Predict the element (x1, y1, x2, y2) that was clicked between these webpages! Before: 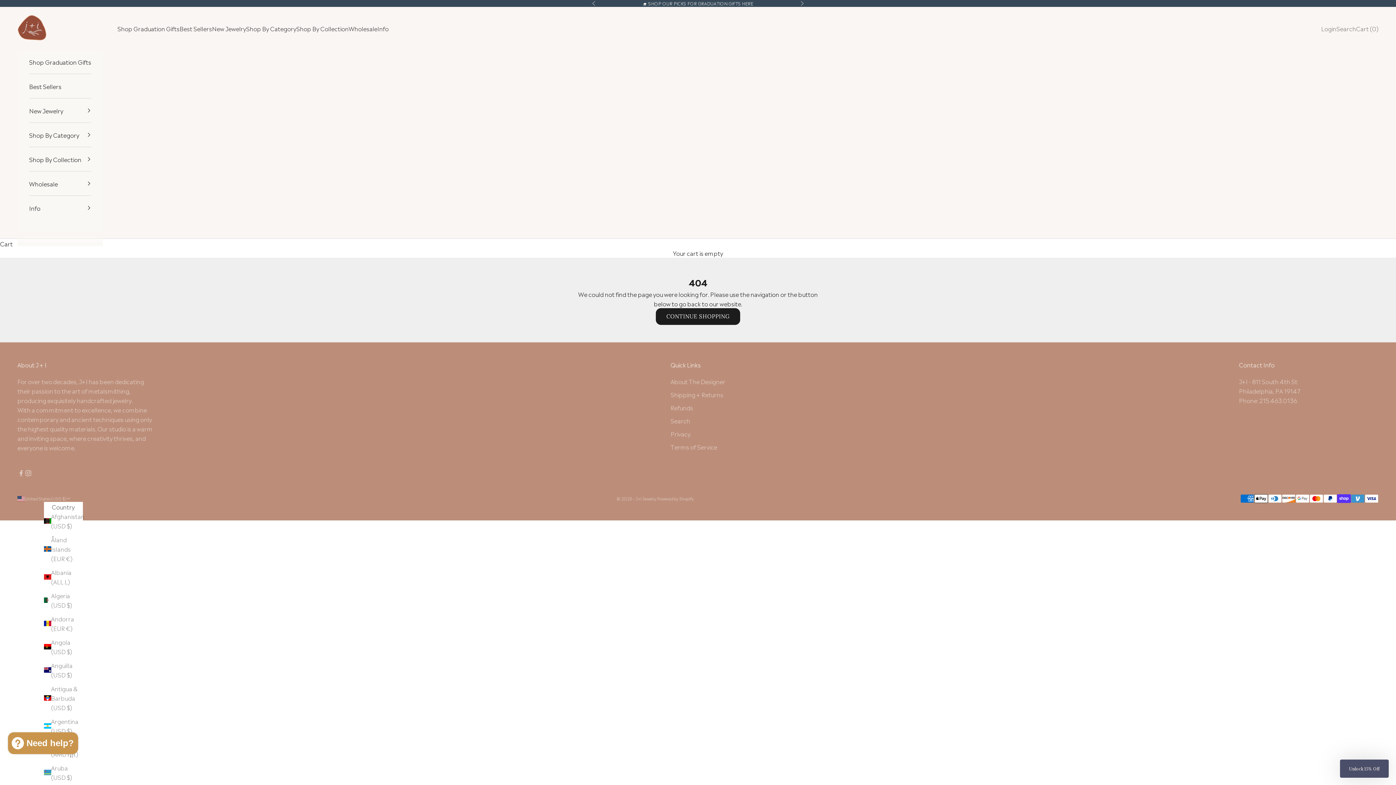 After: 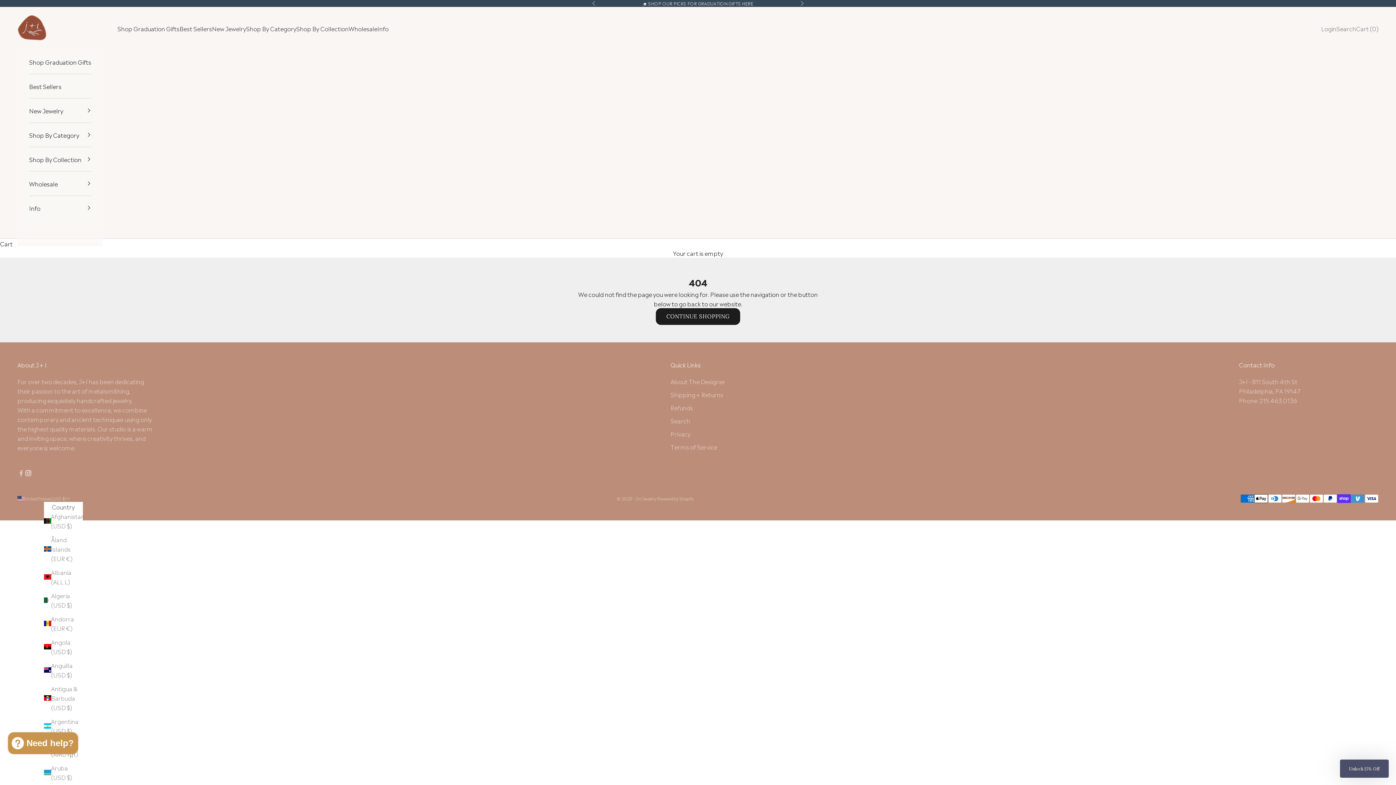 Action: bbox: (24, 469, 32, 477) label: Follow on Instagram